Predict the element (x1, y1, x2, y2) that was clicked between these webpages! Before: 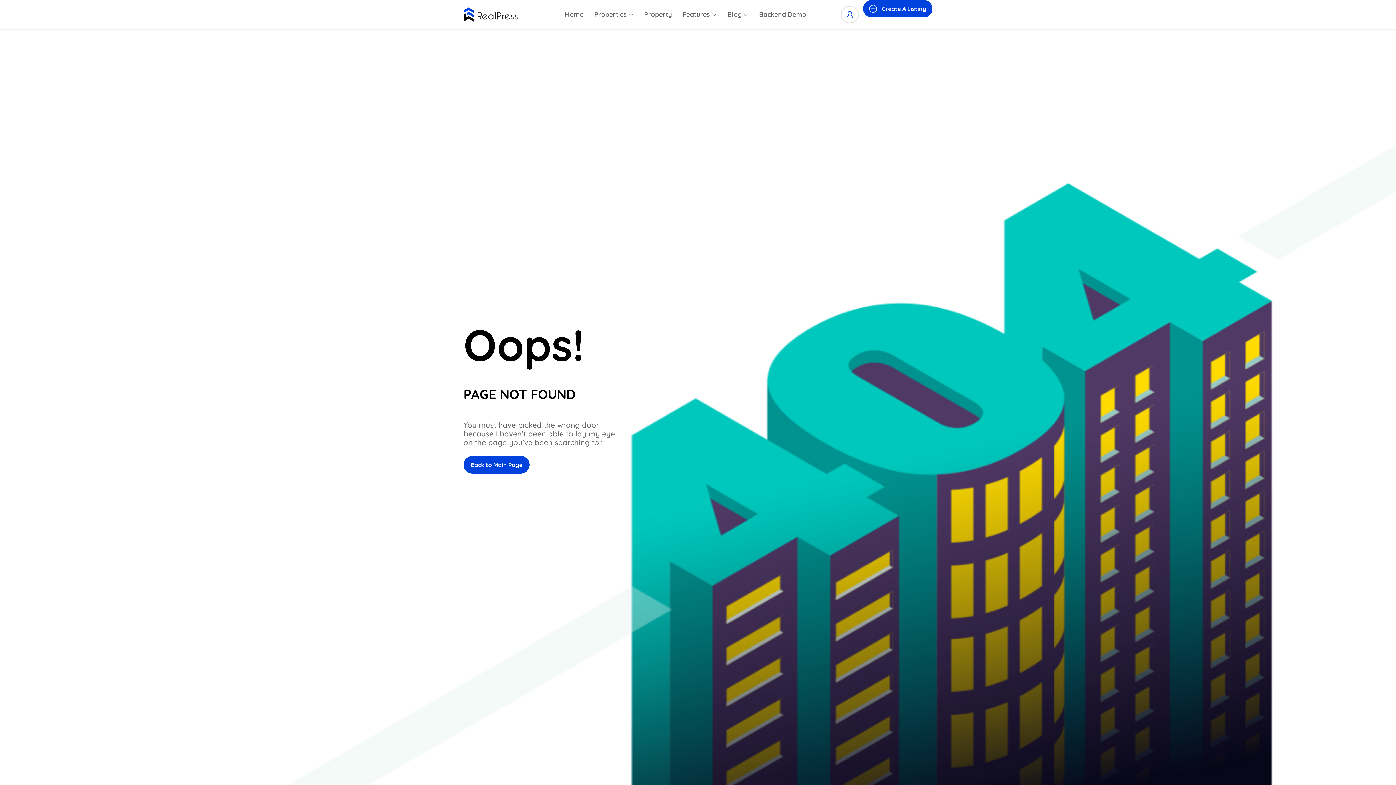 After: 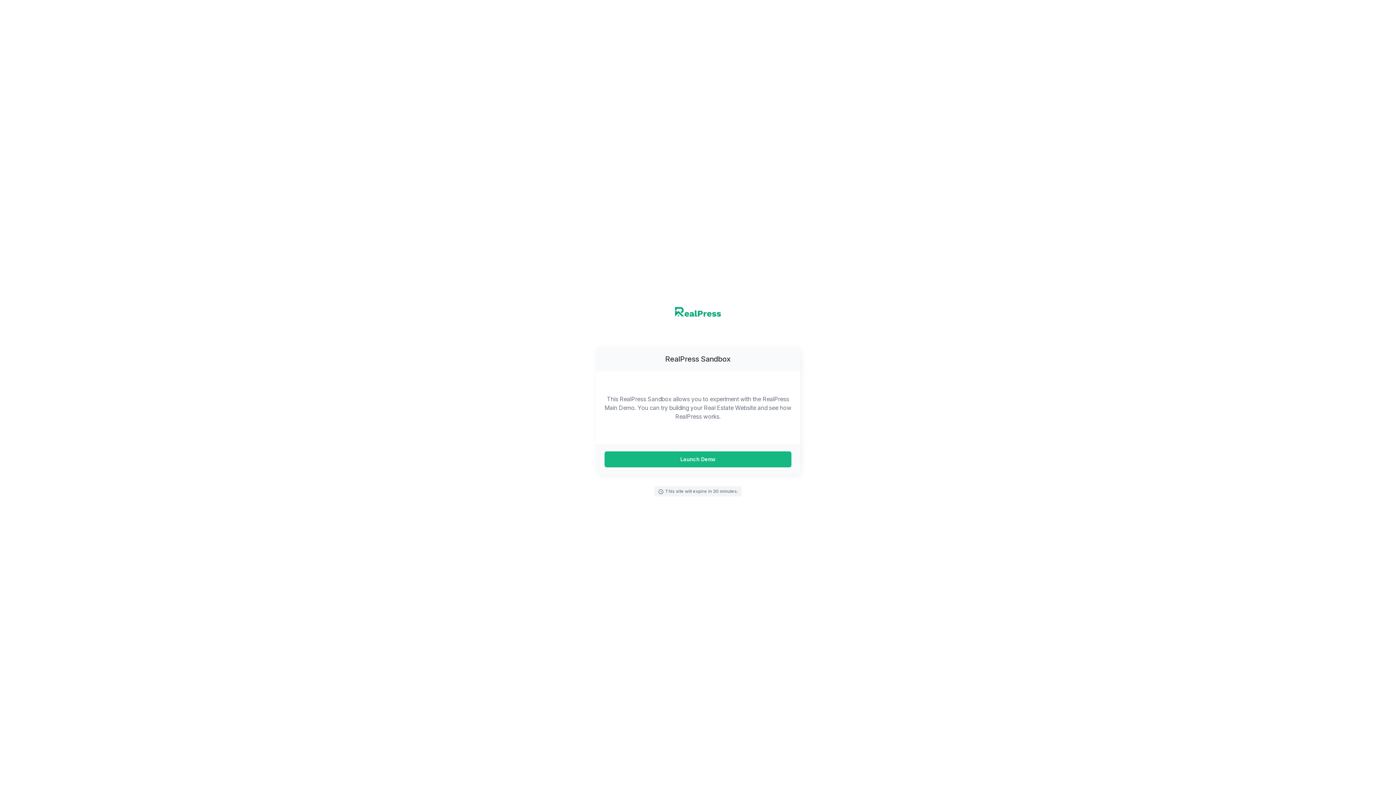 Action: bbox: (753, 0, 812, 29) label: Backend Demo